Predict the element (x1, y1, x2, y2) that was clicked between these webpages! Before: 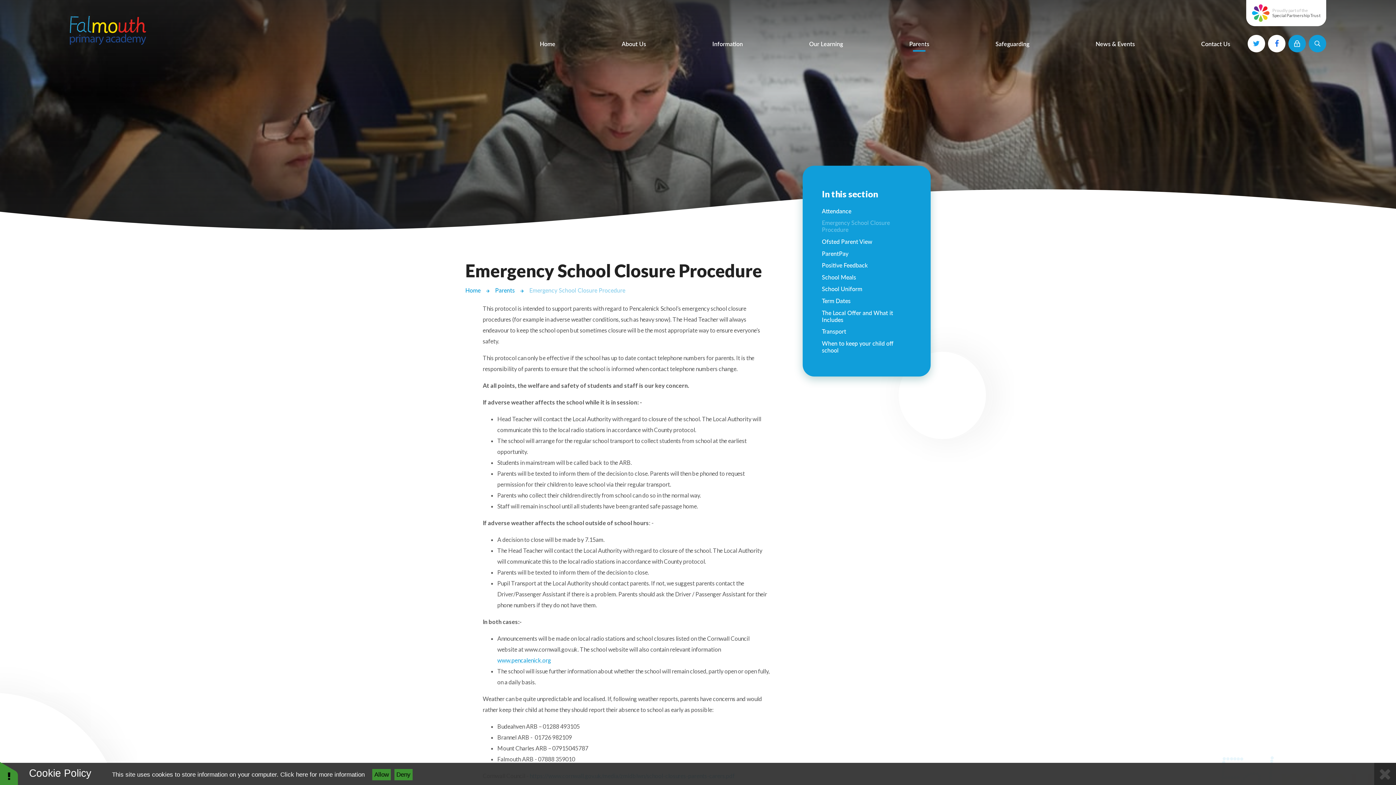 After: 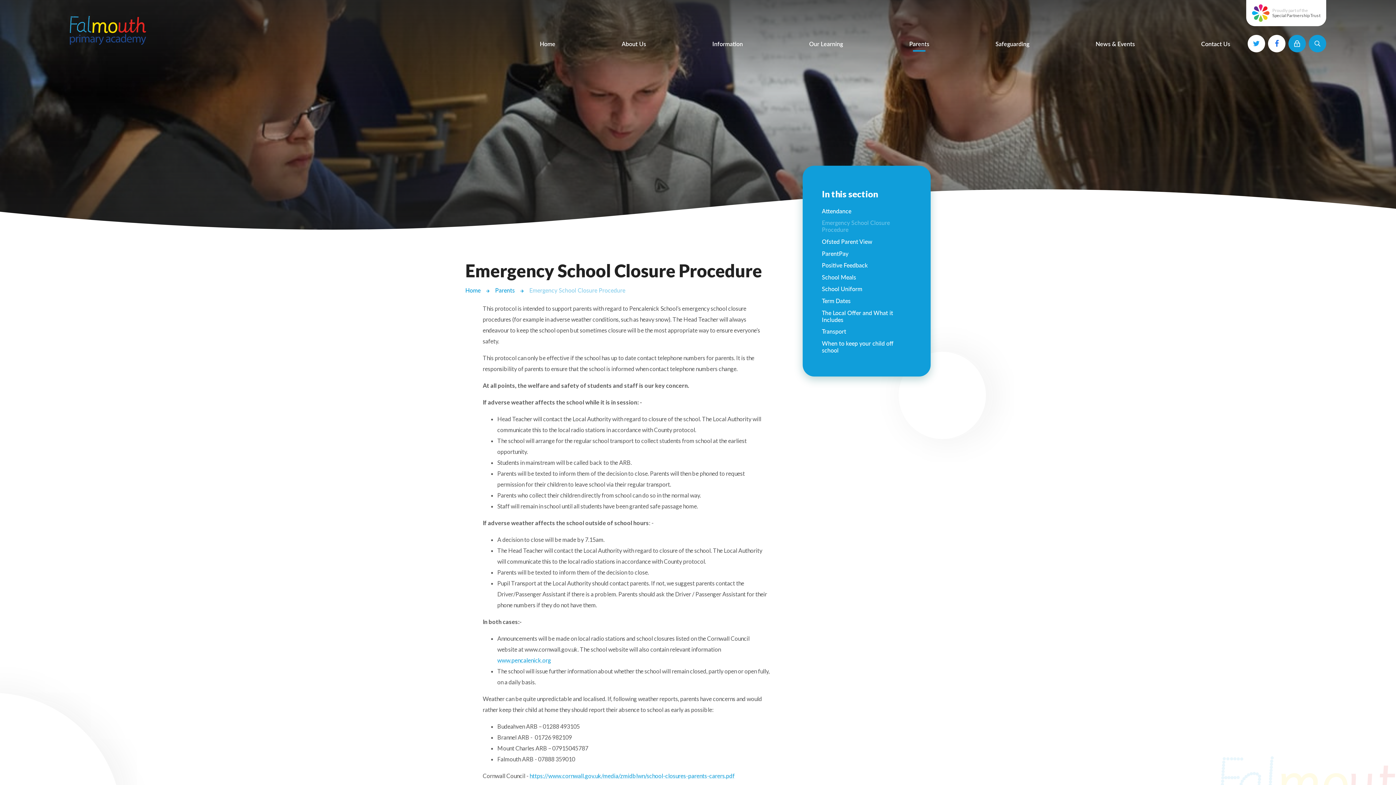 Action: label: Allow bbox: (372, 769, 390, 780)